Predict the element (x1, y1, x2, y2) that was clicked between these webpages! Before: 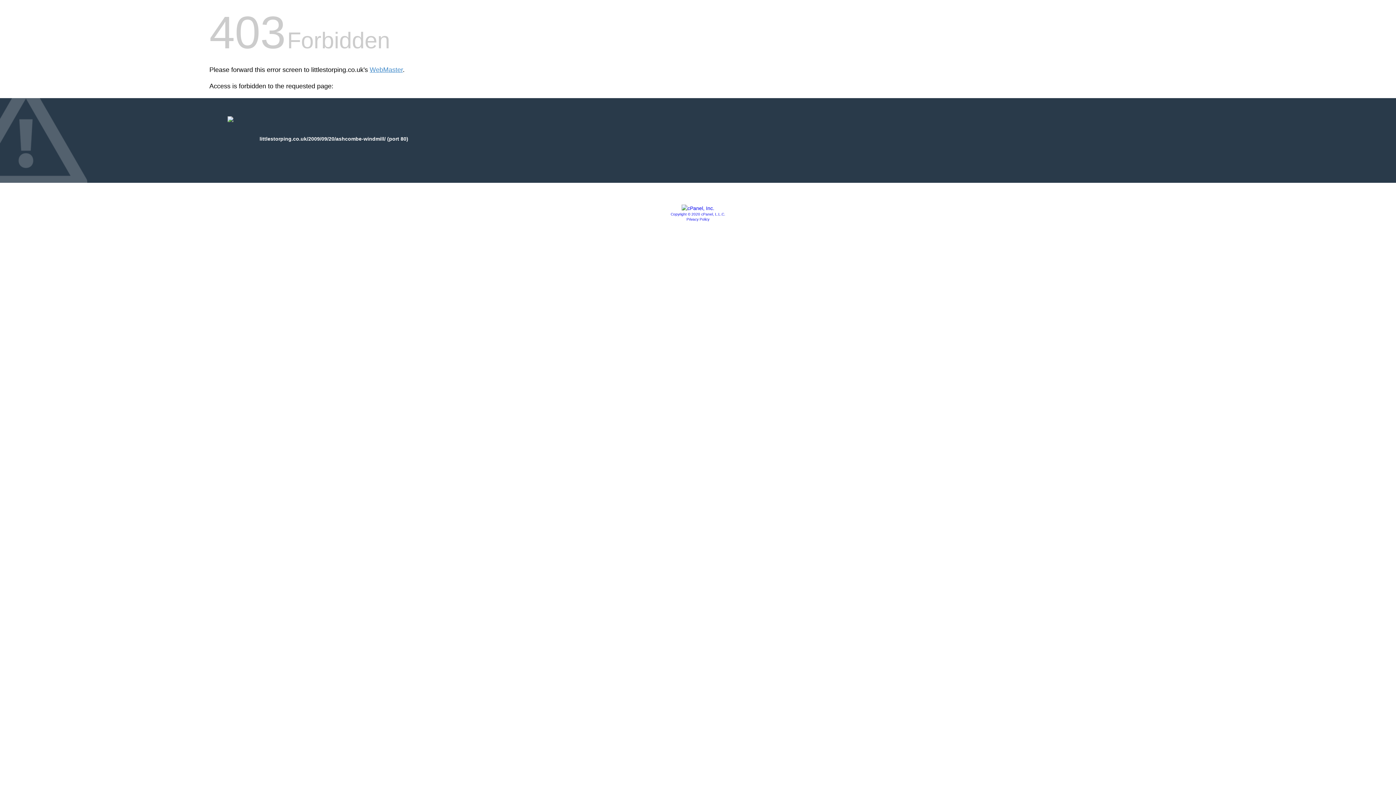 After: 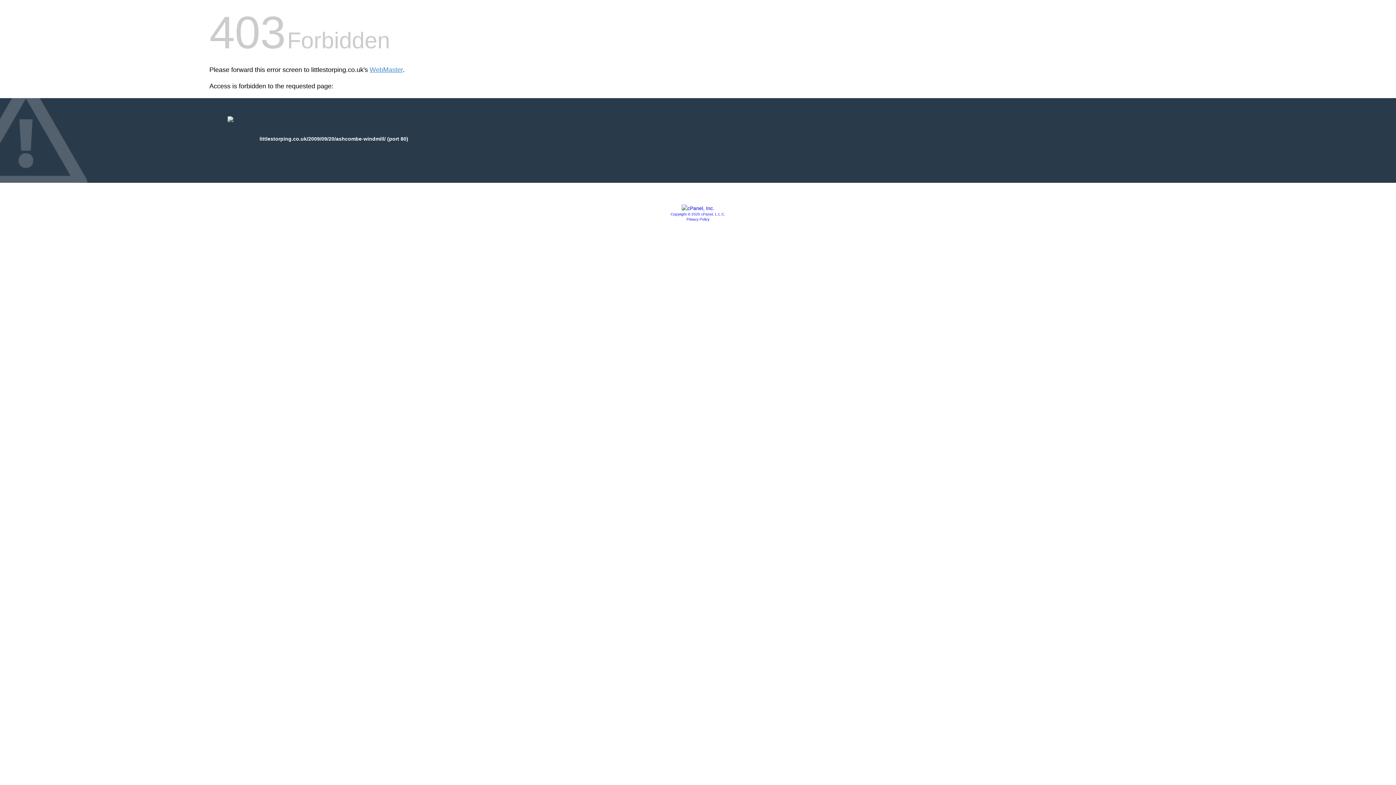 Action: bbox: (681, 205, 714, 211)